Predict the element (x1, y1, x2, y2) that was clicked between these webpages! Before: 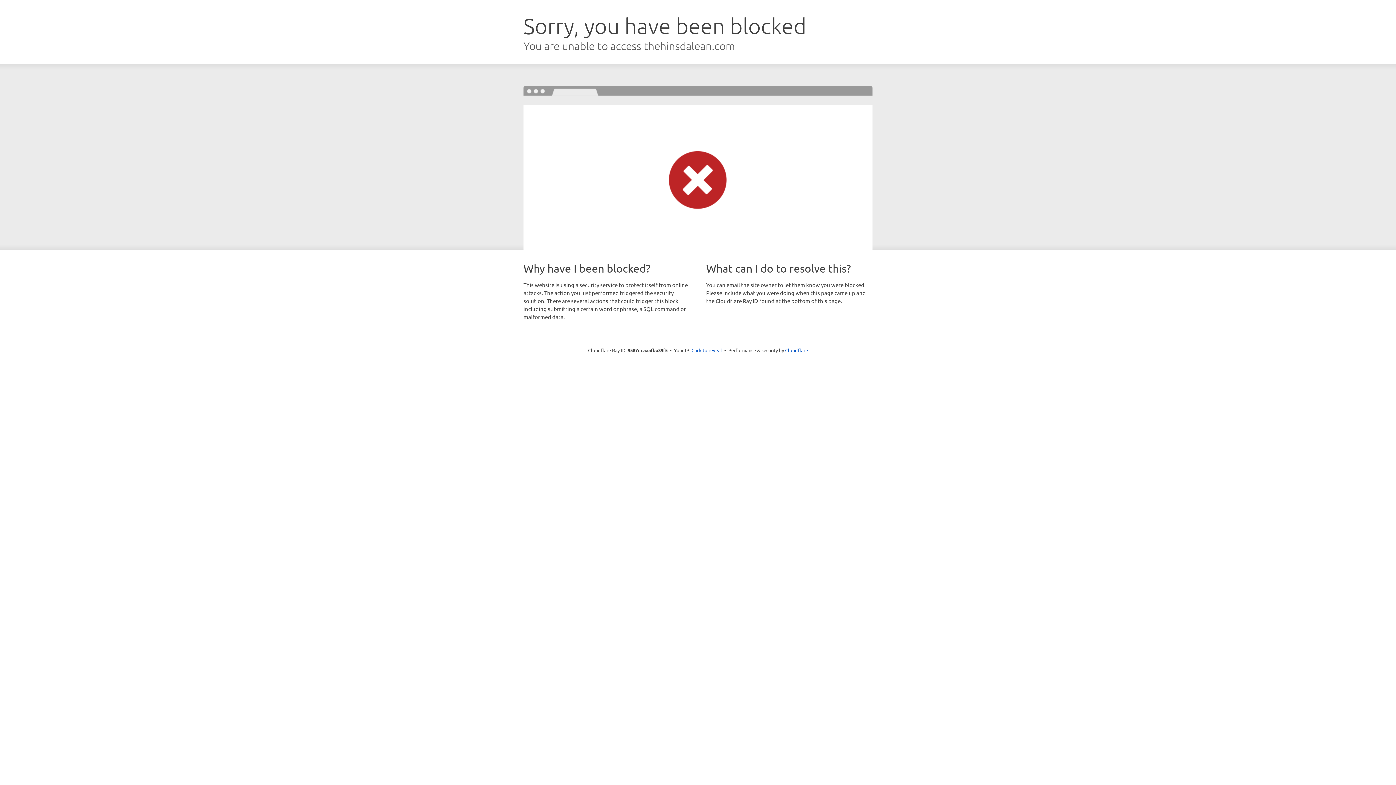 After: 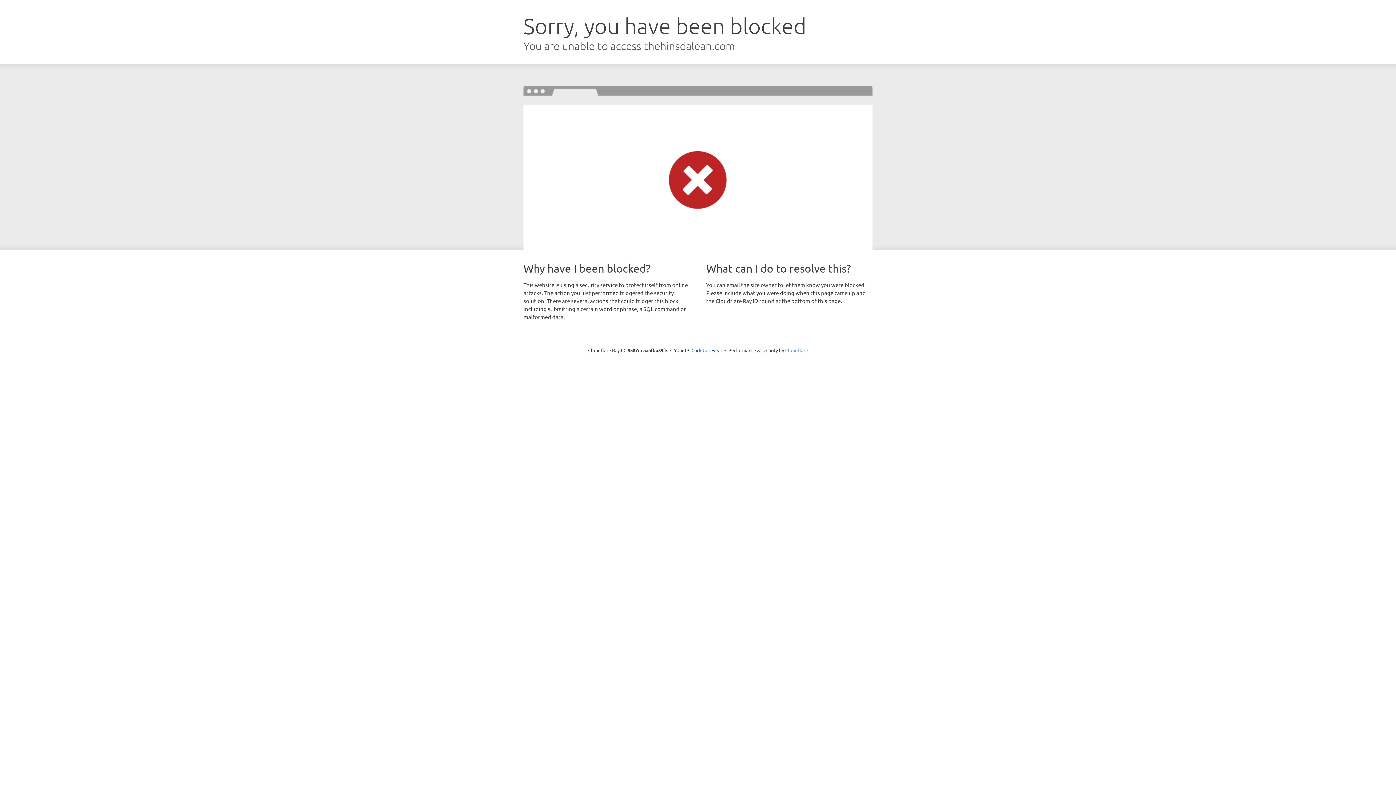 Action: label: Cloudflare bbox: (785, 347, 808, 353)